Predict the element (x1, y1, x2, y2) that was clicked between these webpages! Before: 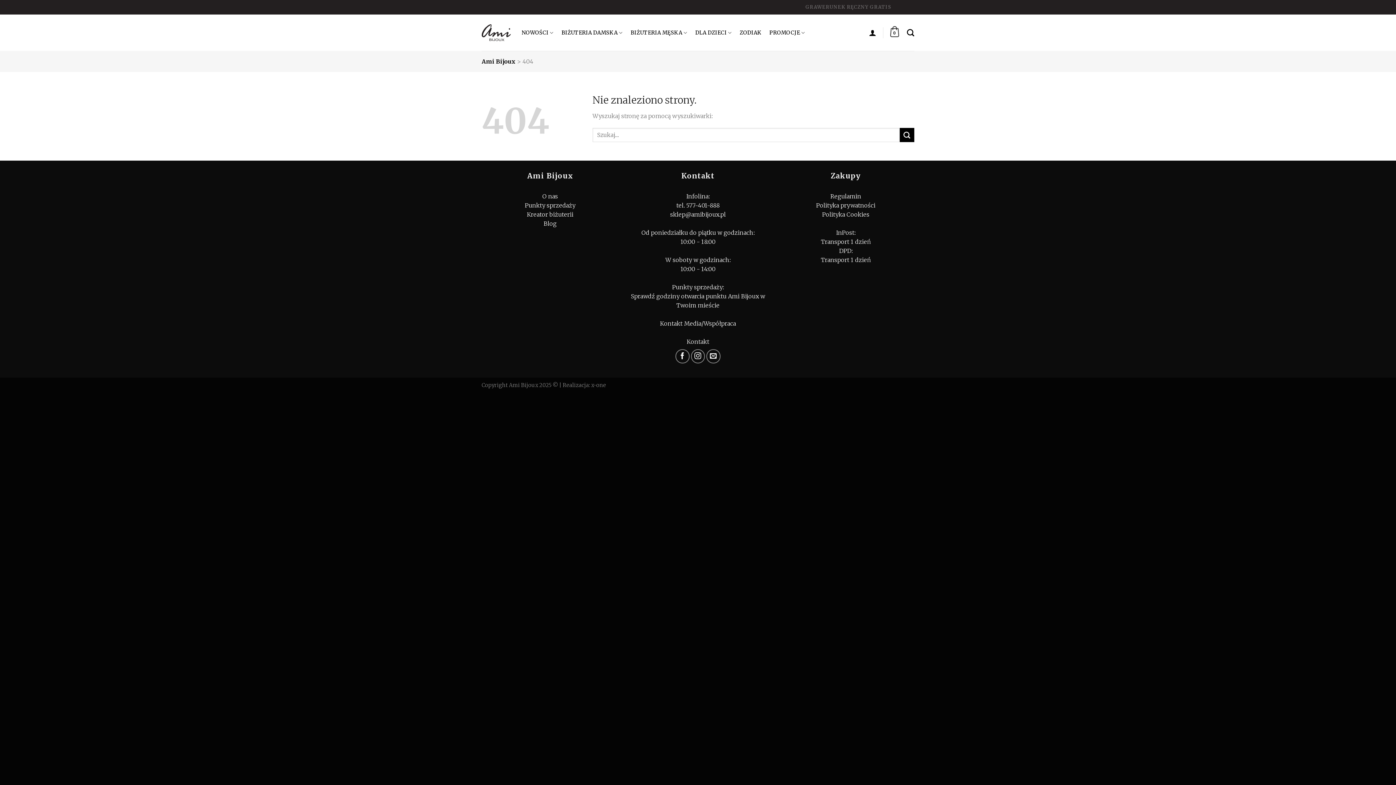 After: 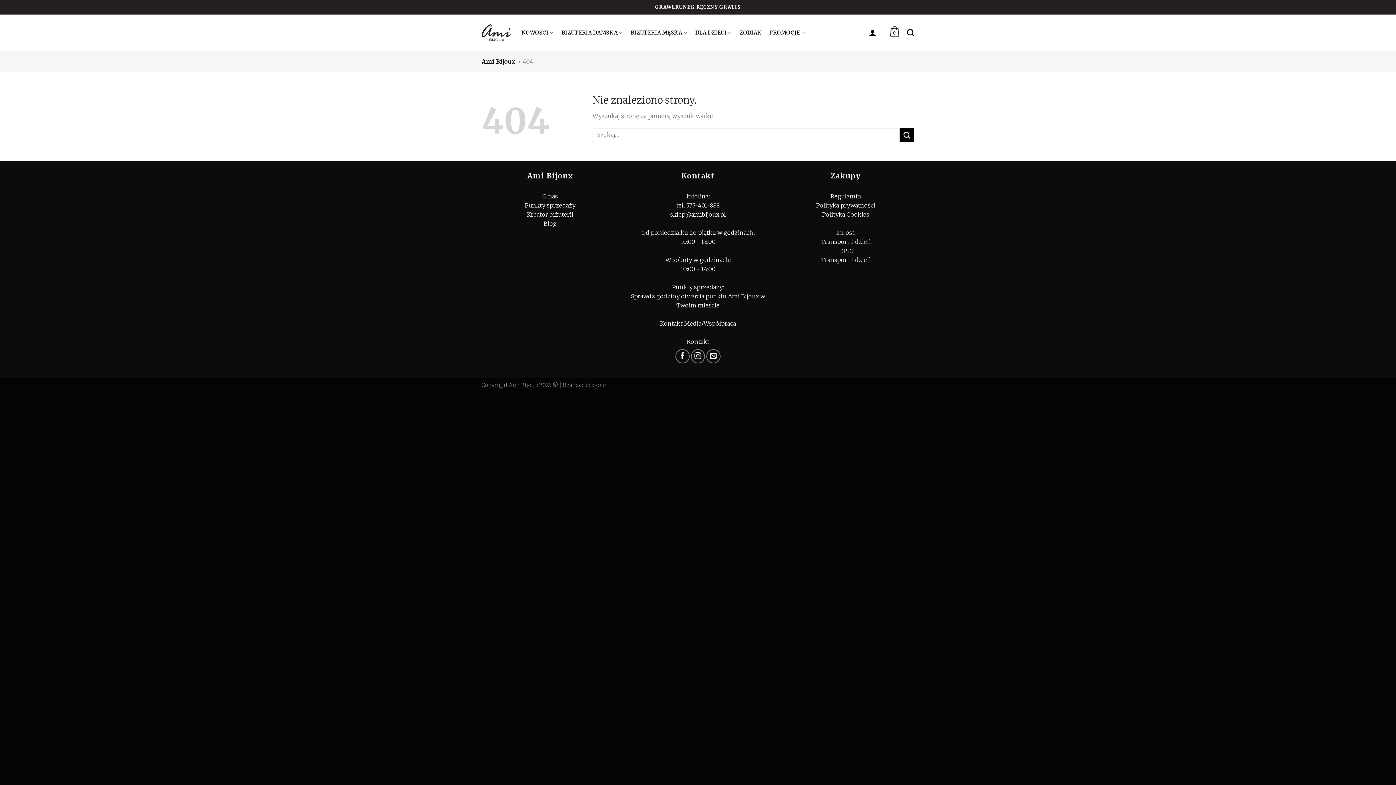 Action: bbox: (670, 210, 725, 218) label: sklep@amibijoux.pl